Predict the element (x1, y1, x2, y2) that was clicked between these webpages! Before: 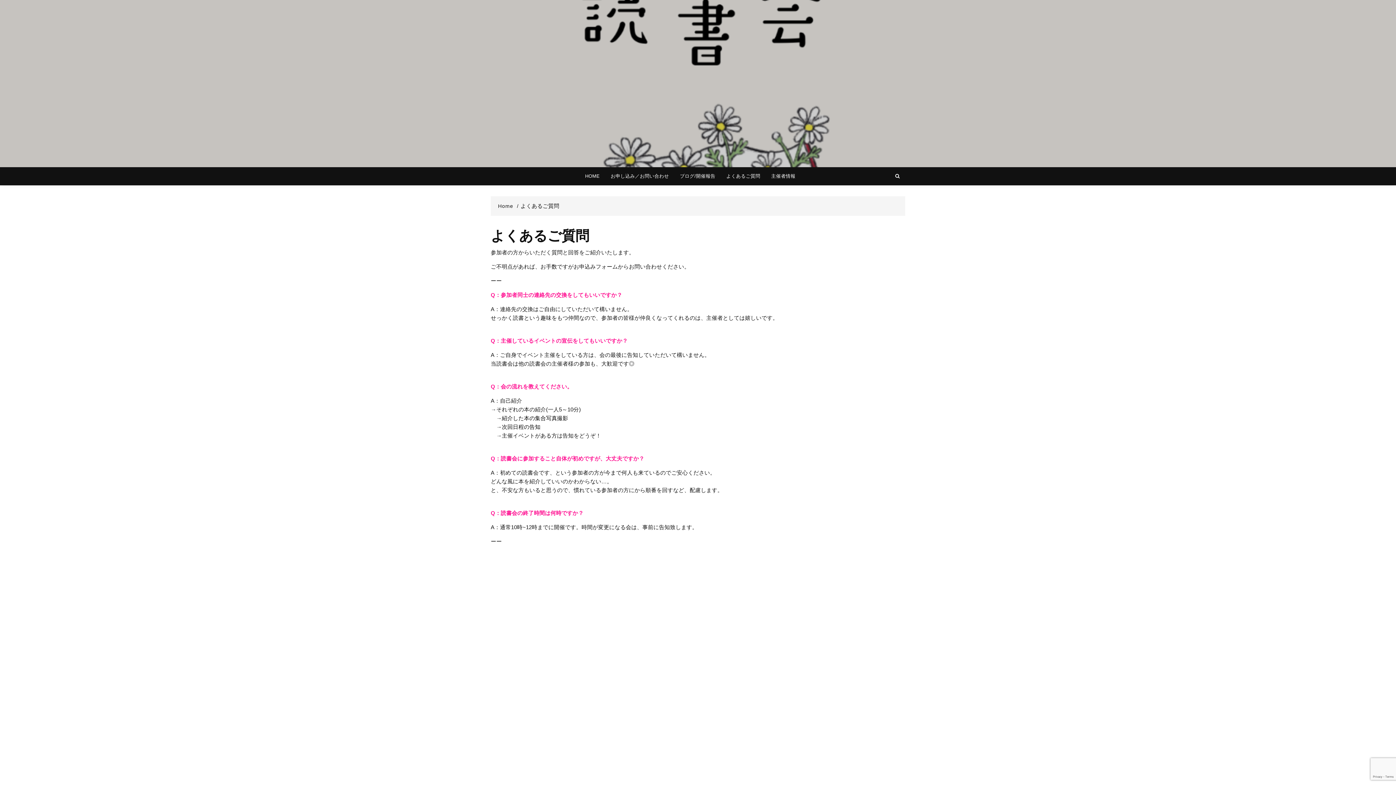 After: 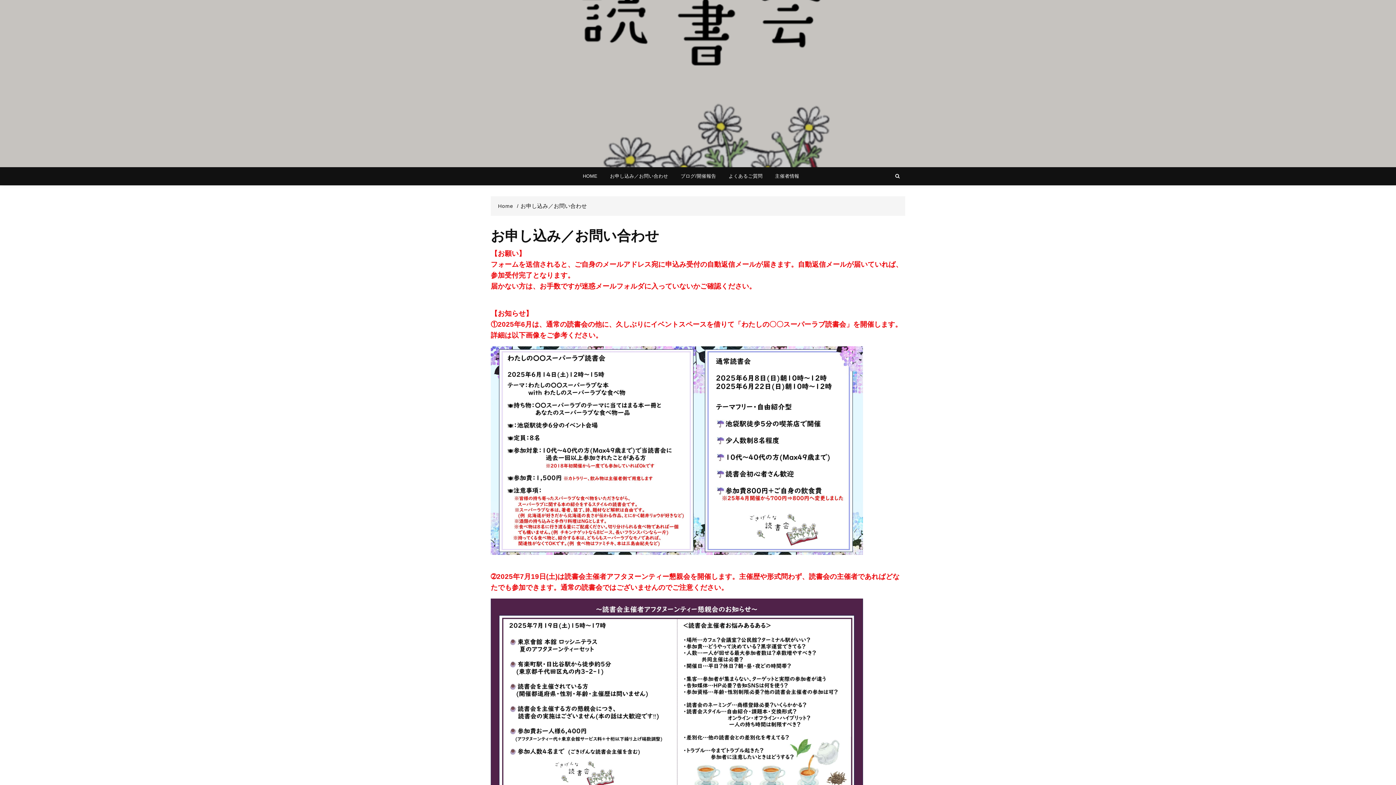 Action: bbox: (605, 167, 674, 185) label: お申し込み／お問い合わせ